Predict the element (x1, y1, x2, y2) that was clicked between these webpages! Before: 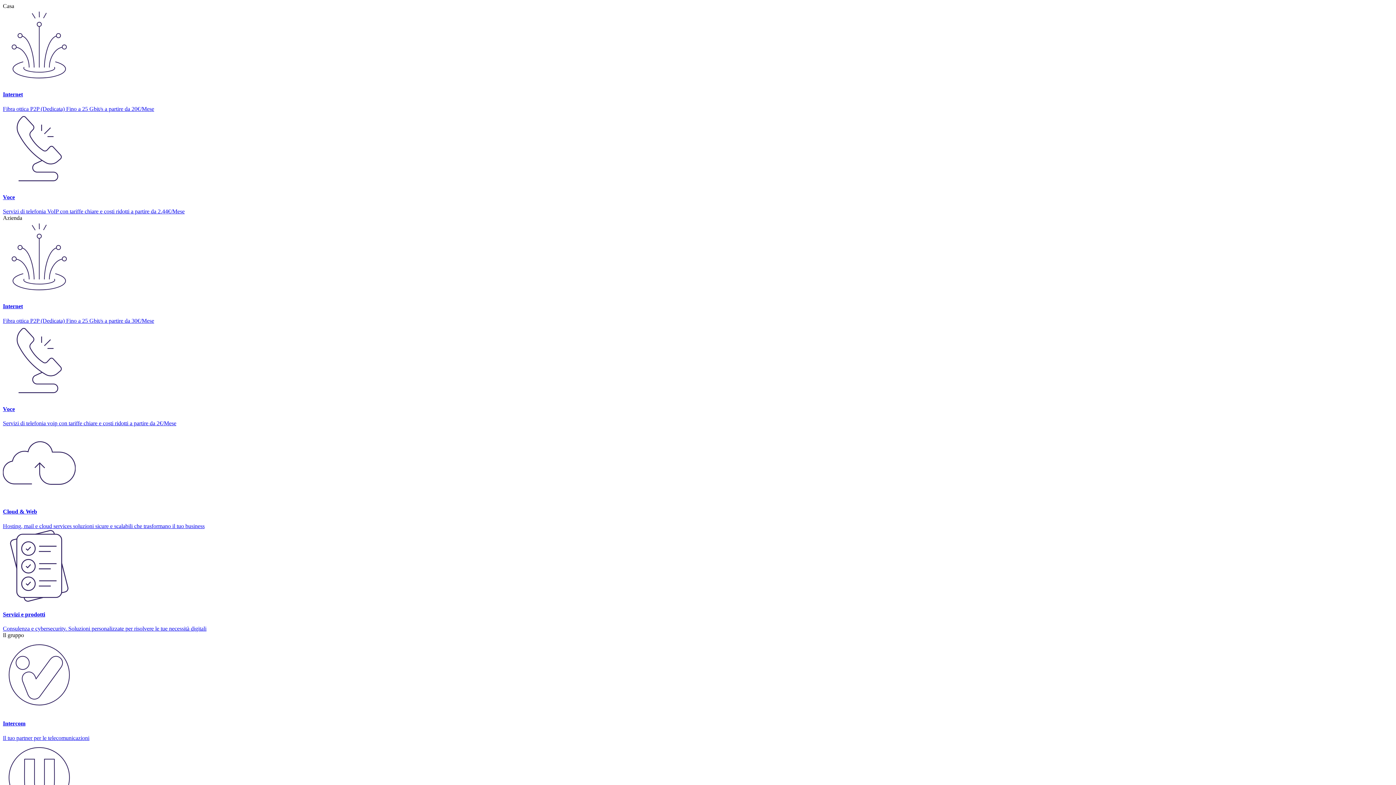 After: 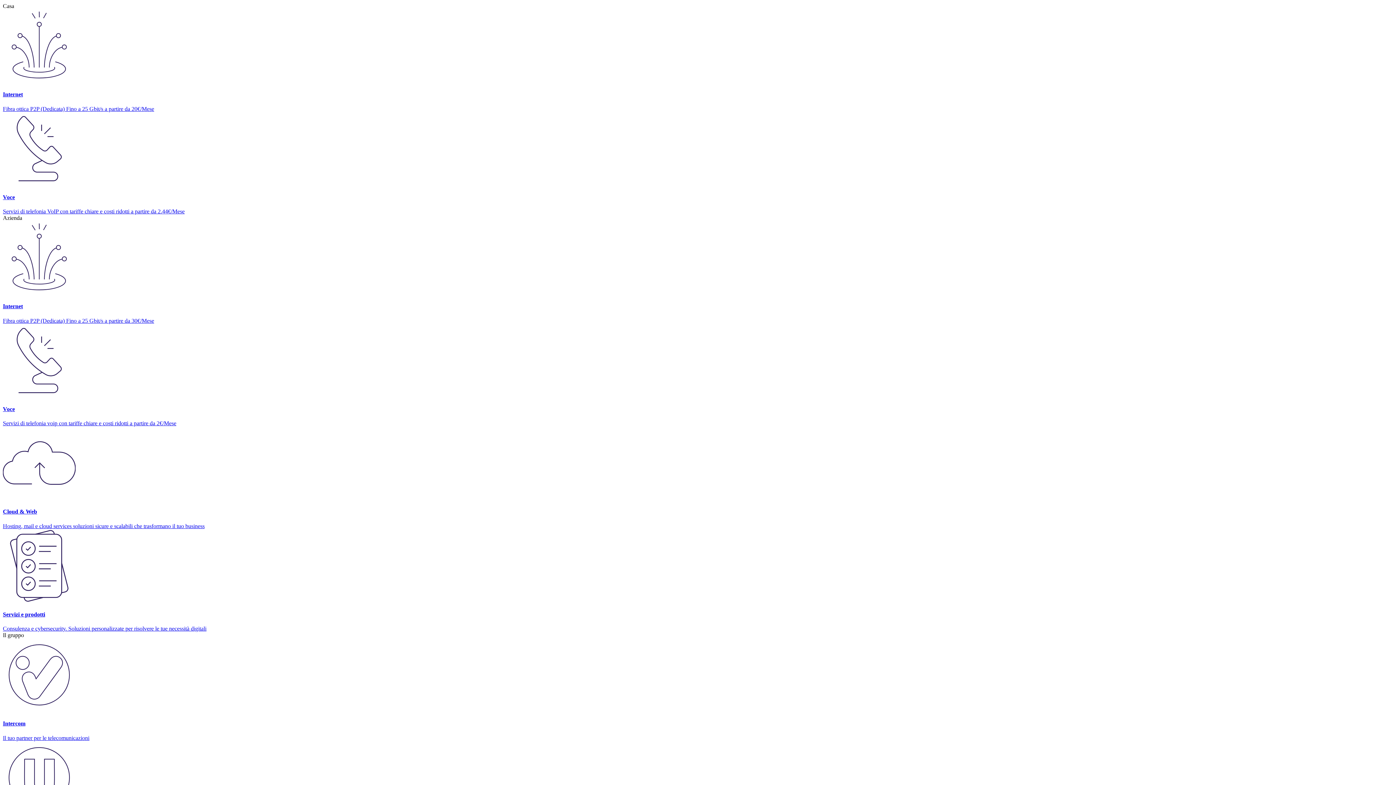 Action: label: Voce
Servizi di telefonia VoIP con tariffe chiare e costi ridotti a partire da 2.44€/Mese bbox: (2, 179, 1393, 214)